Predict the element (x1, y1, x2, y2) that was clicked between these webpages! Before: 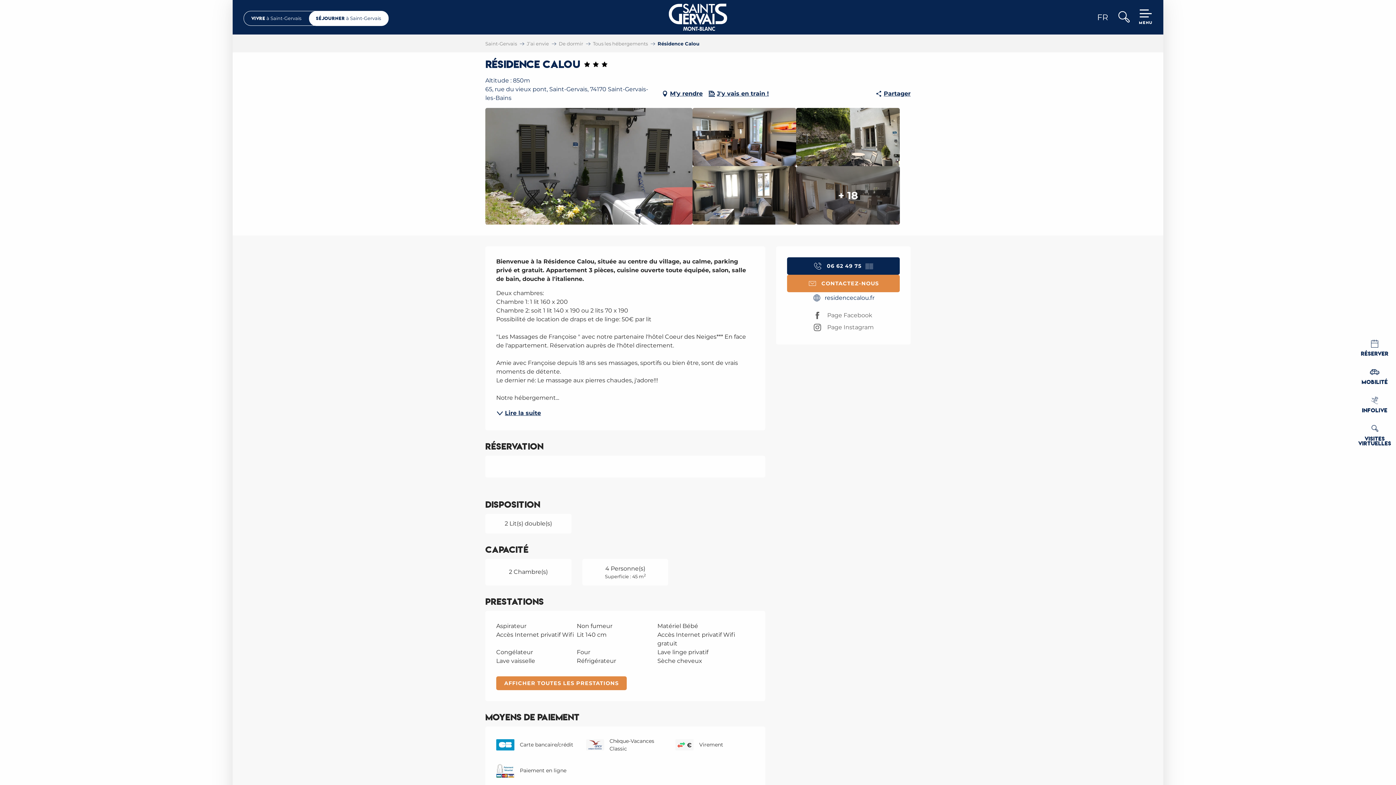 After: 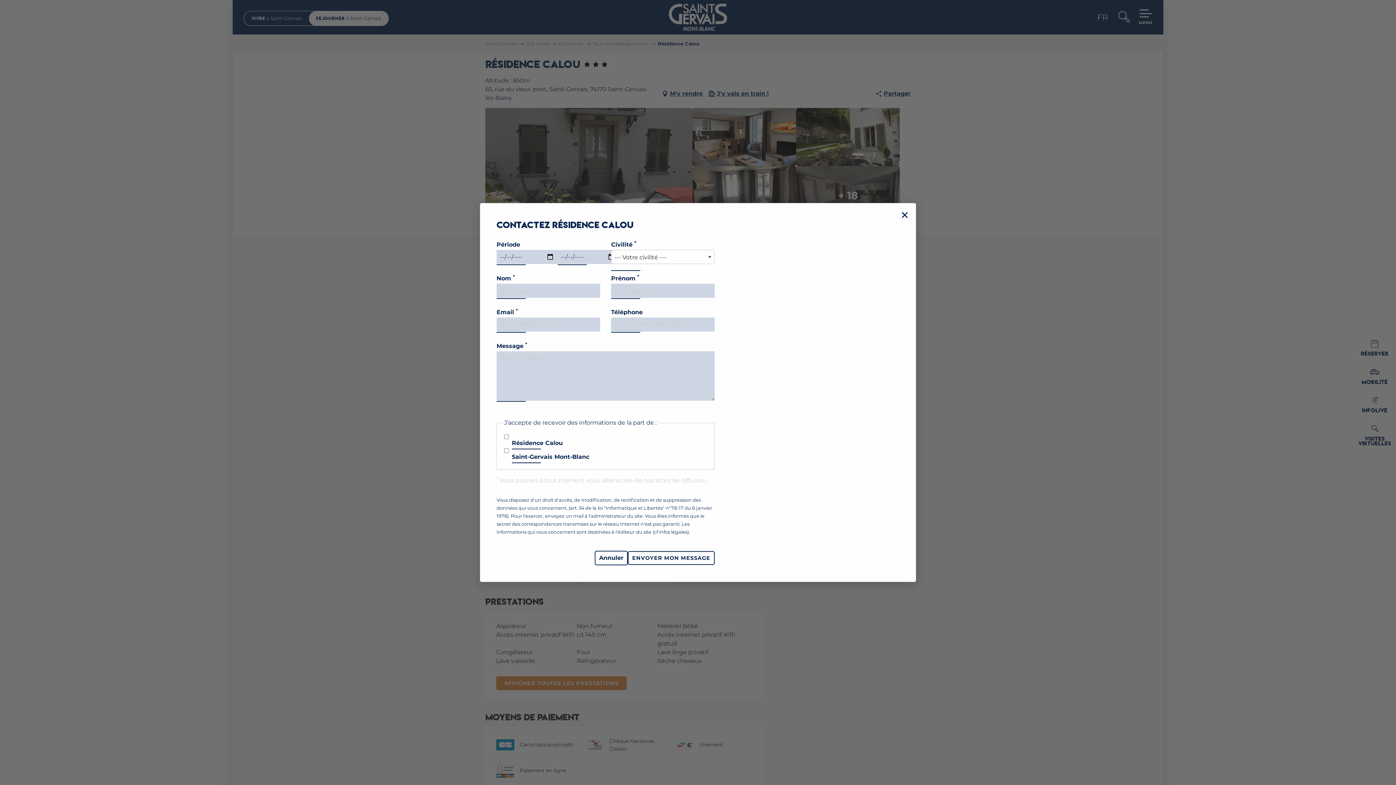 Action: label: CONTACTEZ-NOUS bbox: (787, 274, 900, 292)